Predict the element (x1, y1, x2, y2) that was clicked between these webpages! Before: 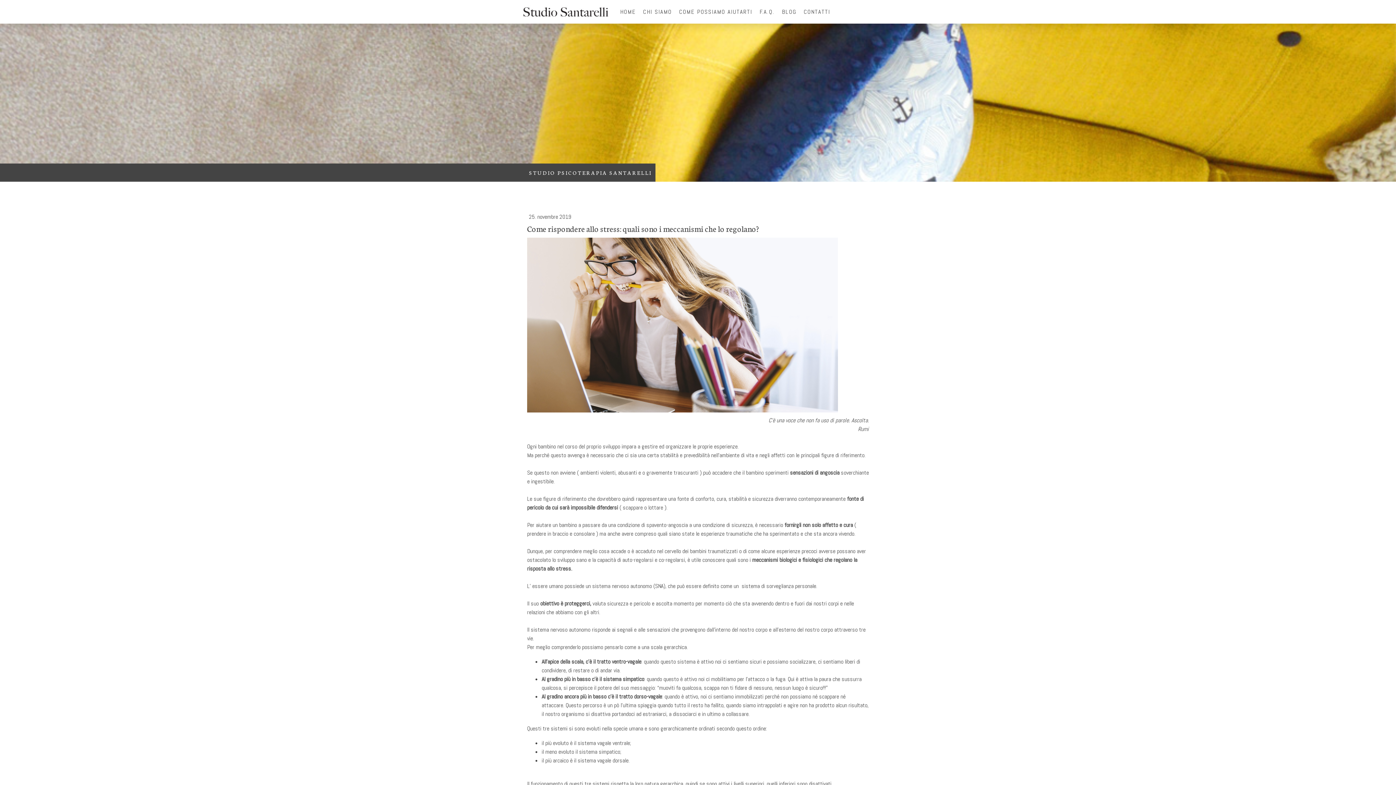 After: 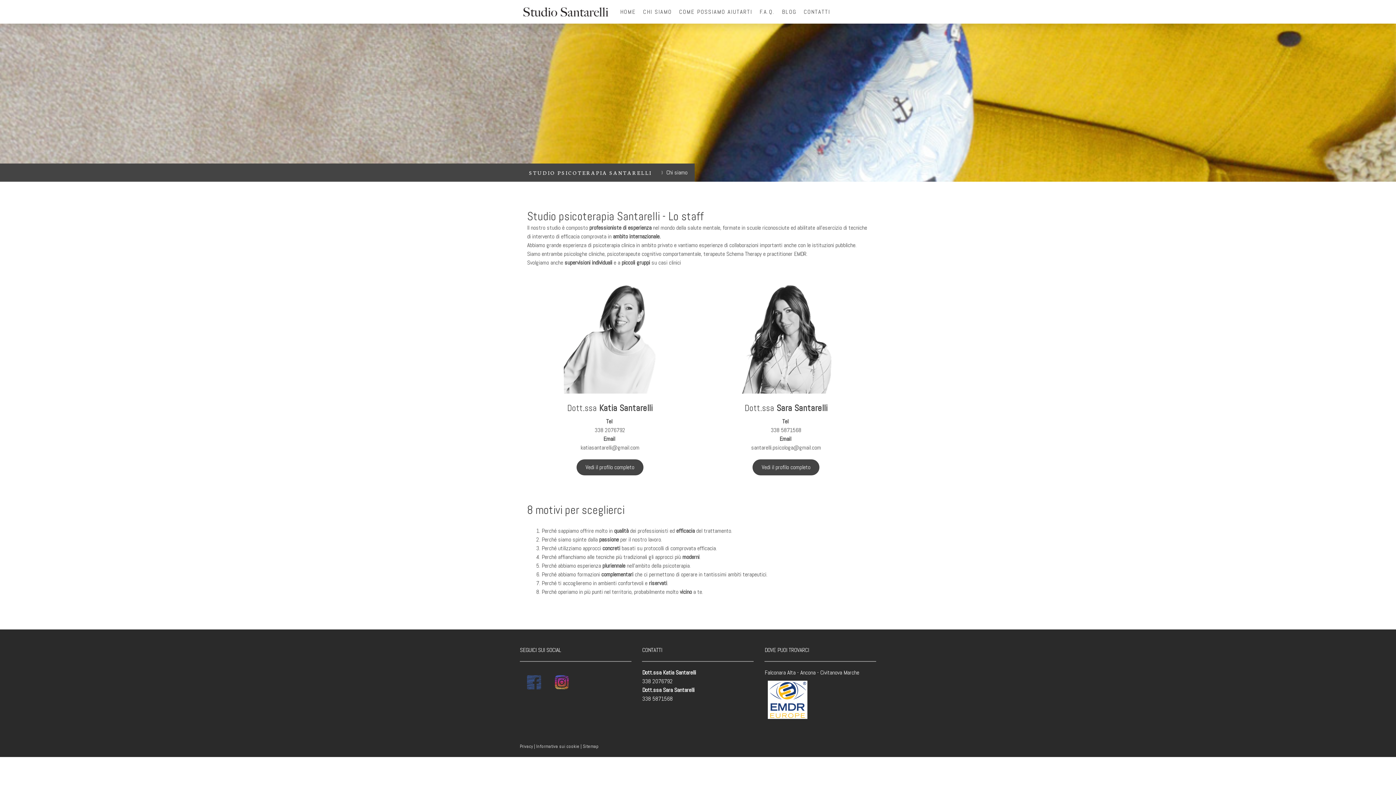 Action: label: CHI SIAMO bbox: (639, 3, 675, 19)